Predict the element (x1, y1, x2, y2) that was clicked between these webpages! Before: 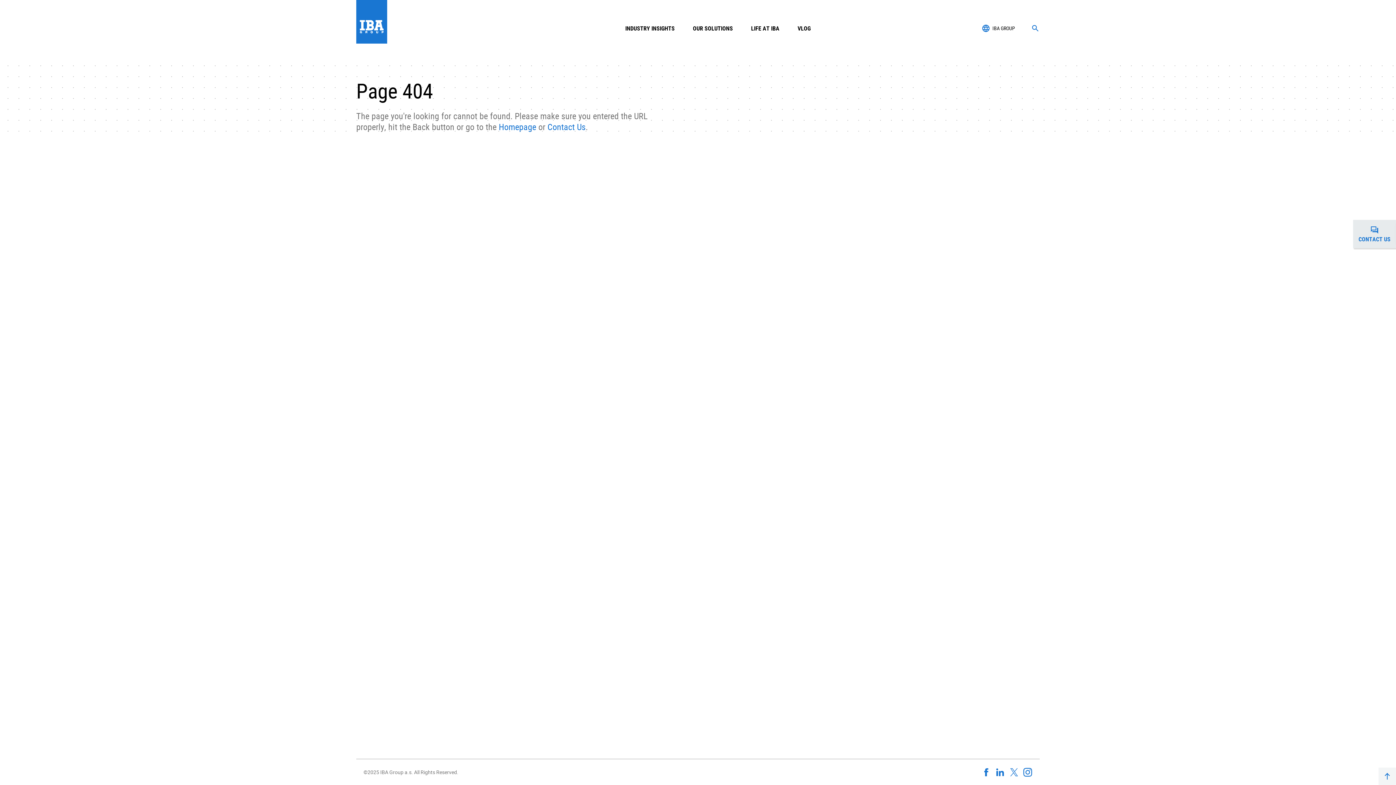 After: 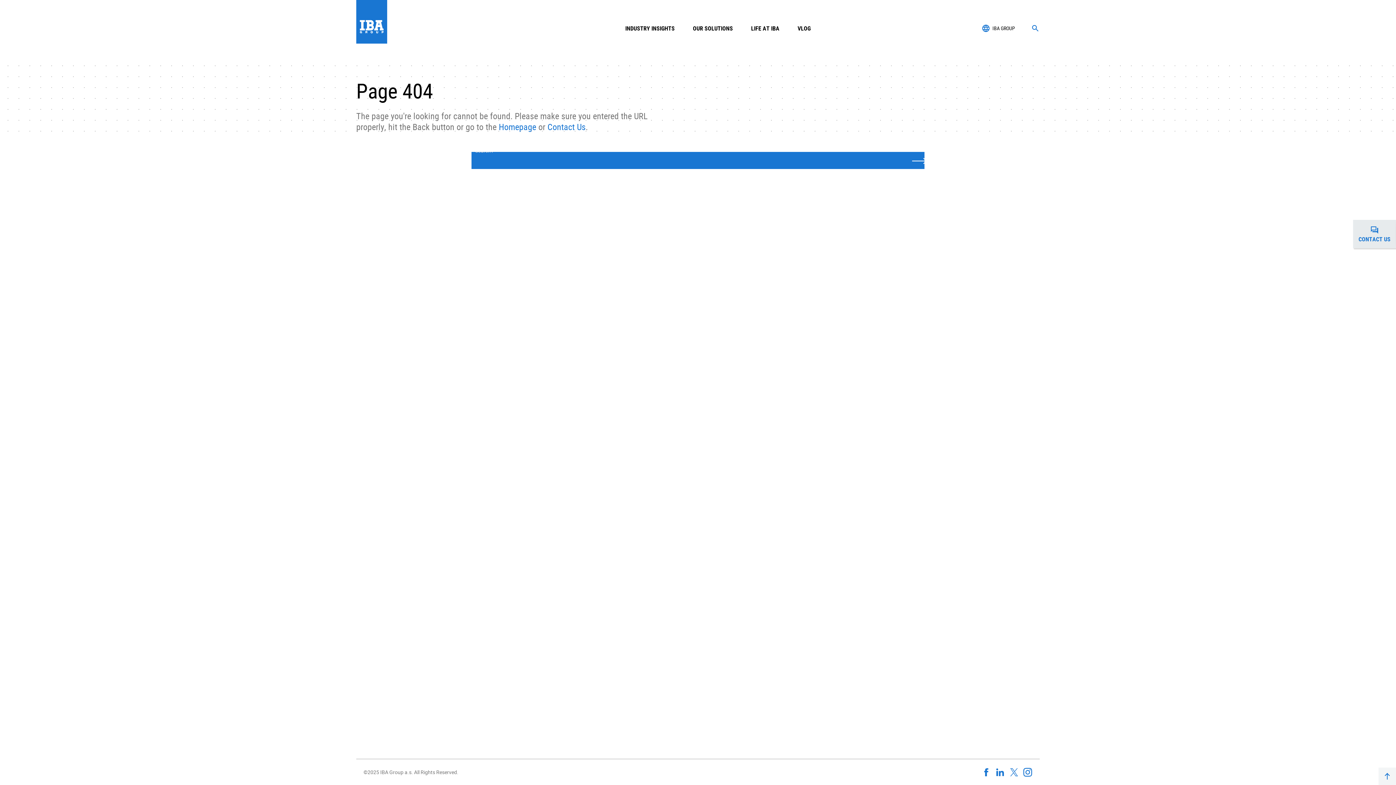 Action: bbox: (905, 152, 924, 170)